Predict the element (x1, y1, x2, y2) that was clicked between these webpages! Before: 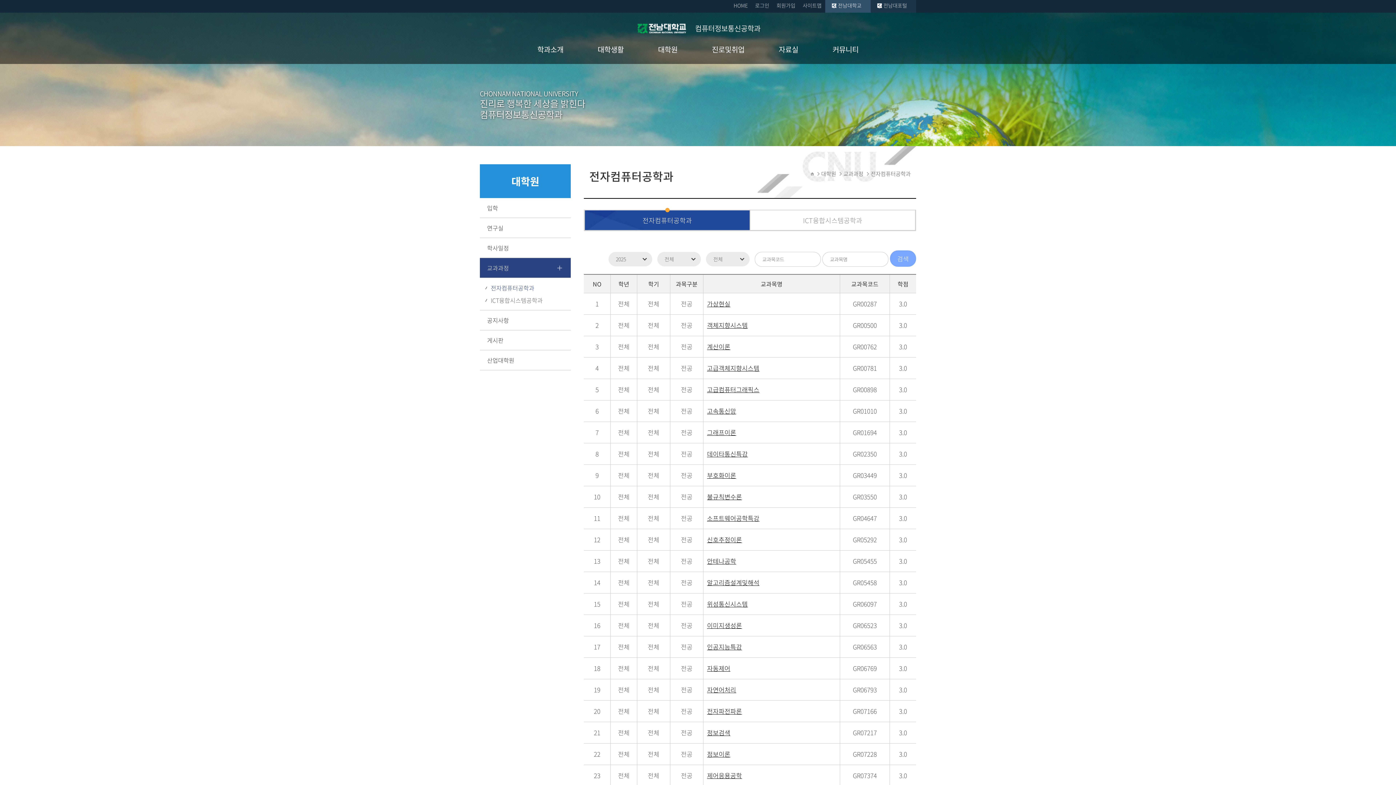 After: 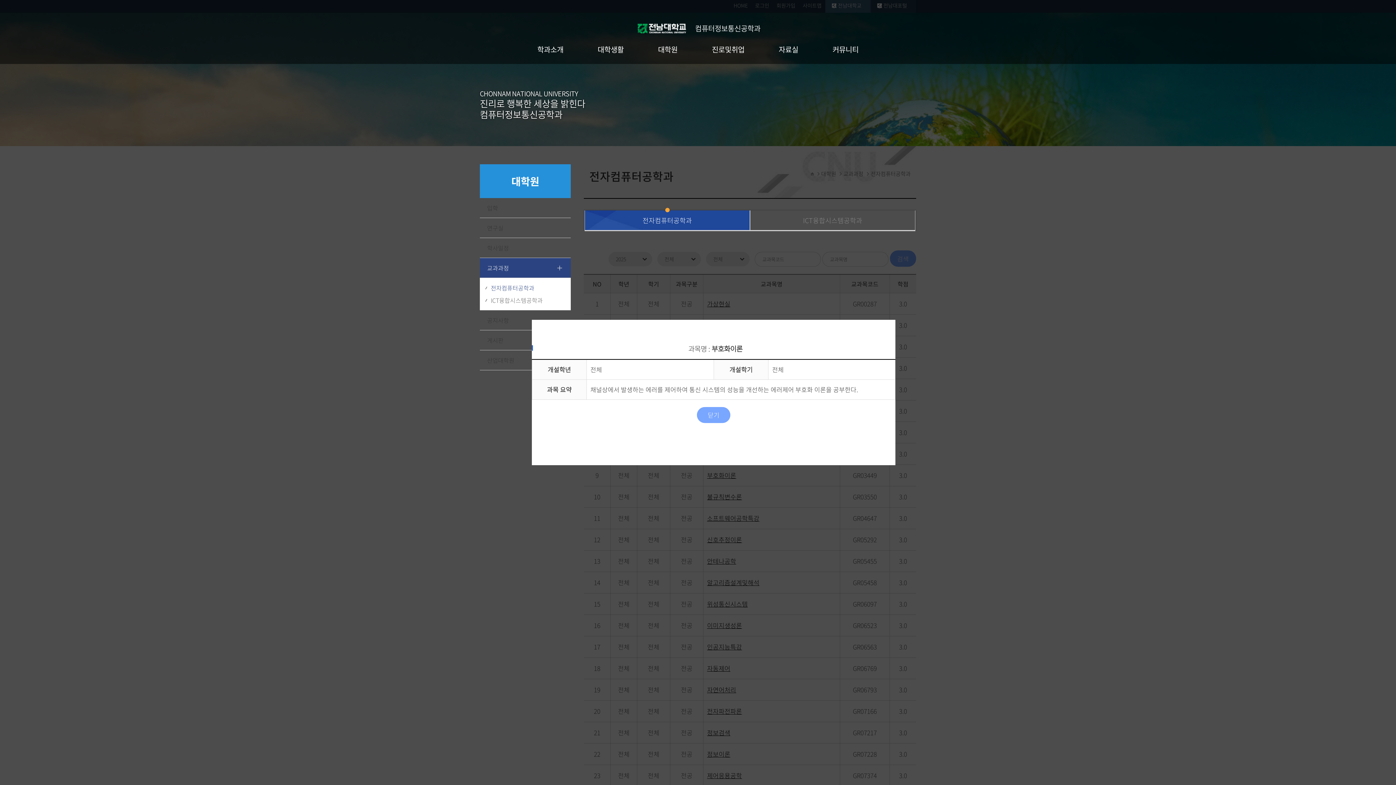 Action: bbox: (707, 470, 736, 480) label: 부호화이론